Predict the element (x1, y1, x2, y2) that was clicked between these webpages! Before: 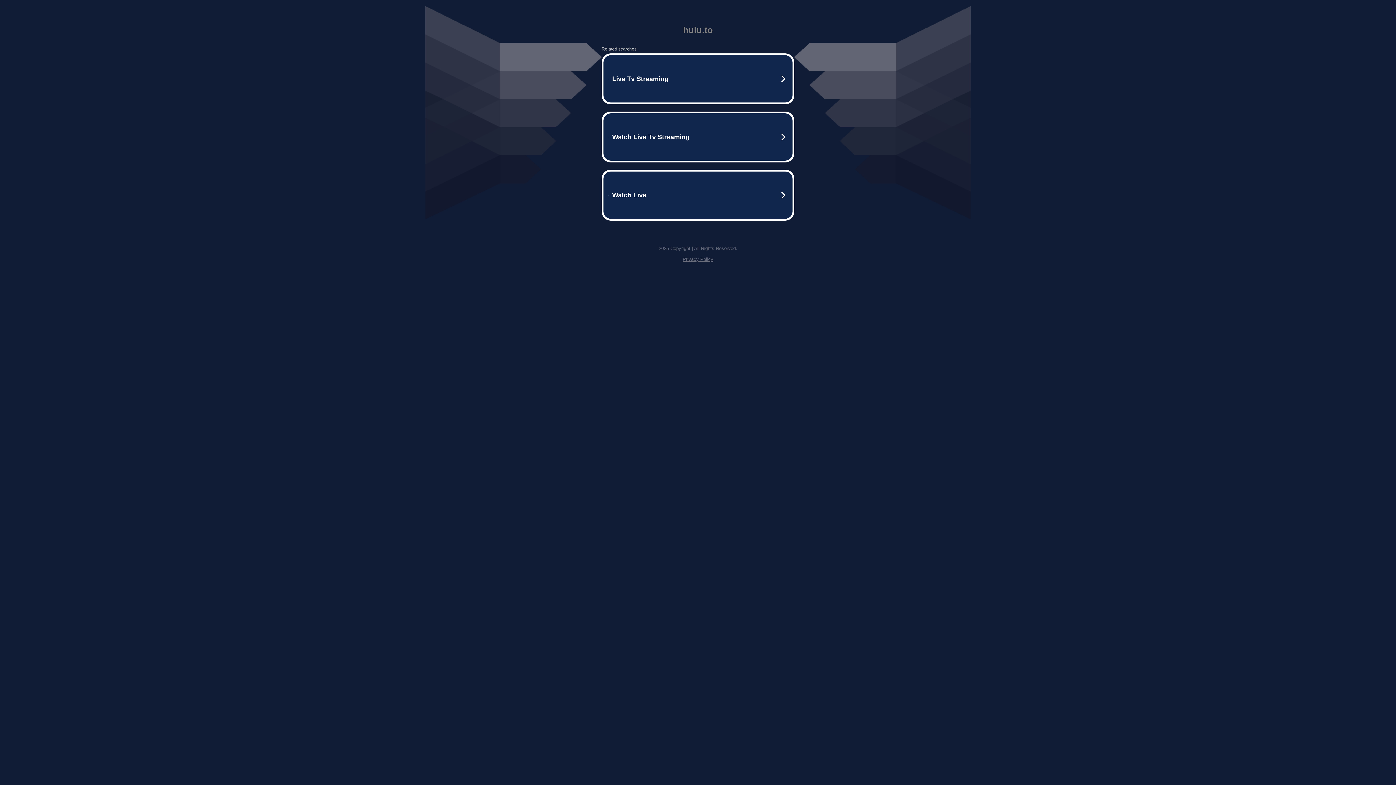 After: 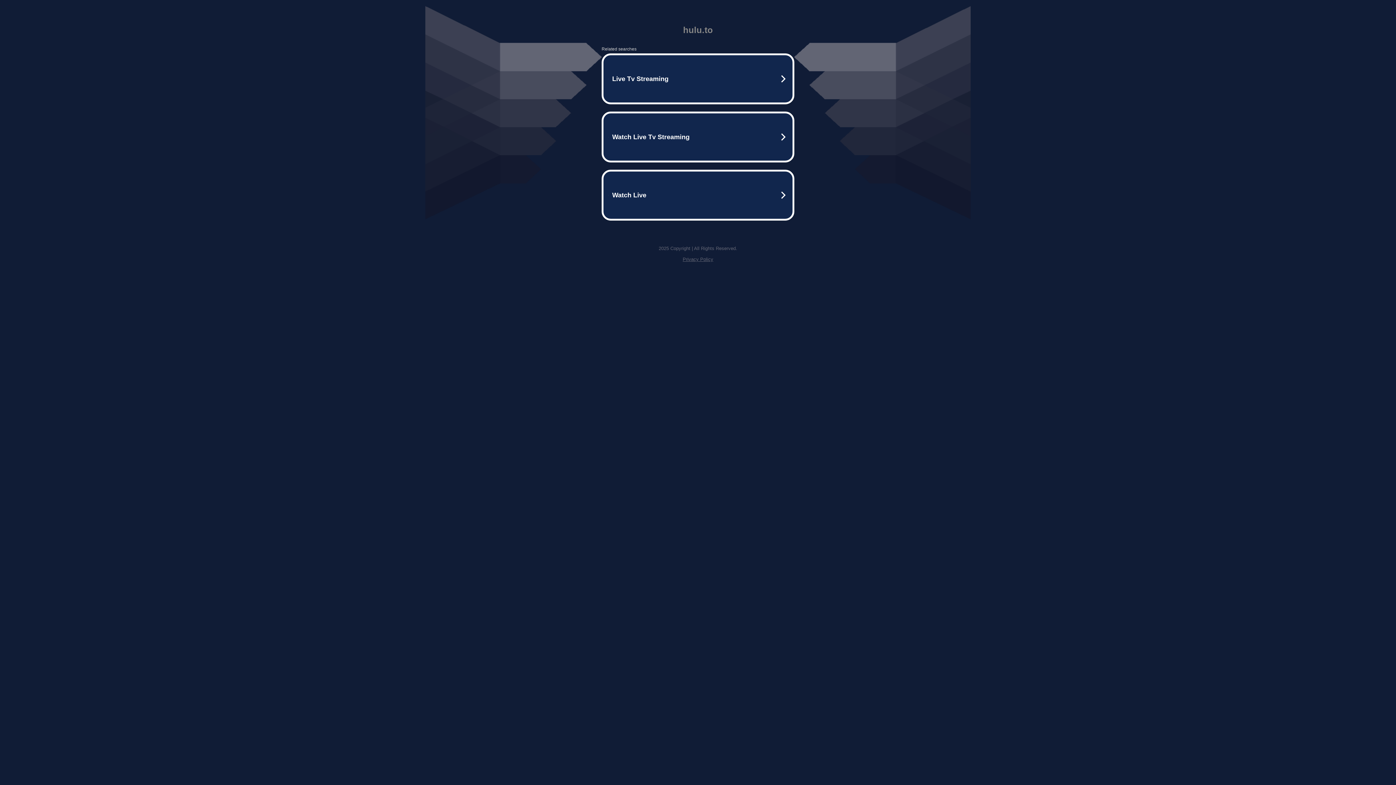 Action: label: Privacy Policy bbox: (682, 256, 713, 262)